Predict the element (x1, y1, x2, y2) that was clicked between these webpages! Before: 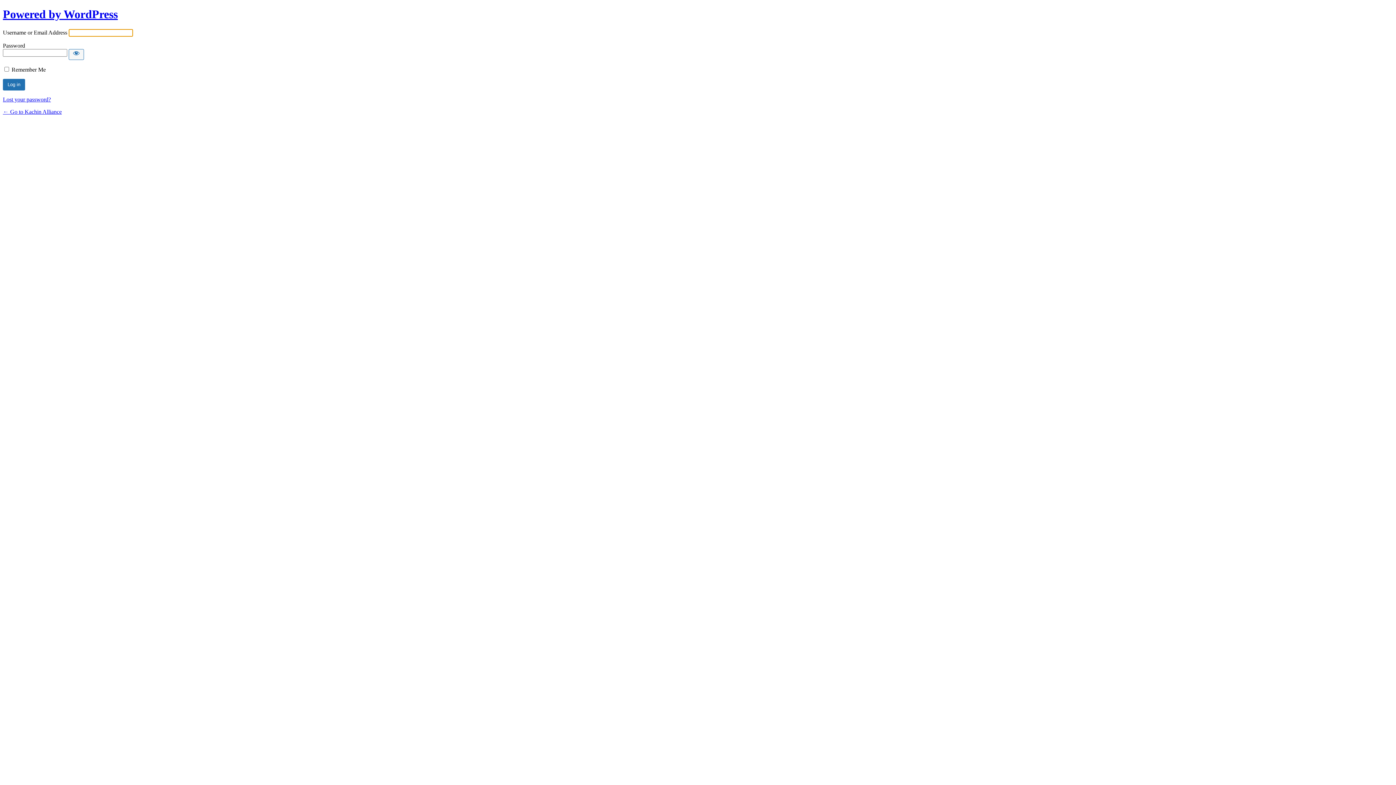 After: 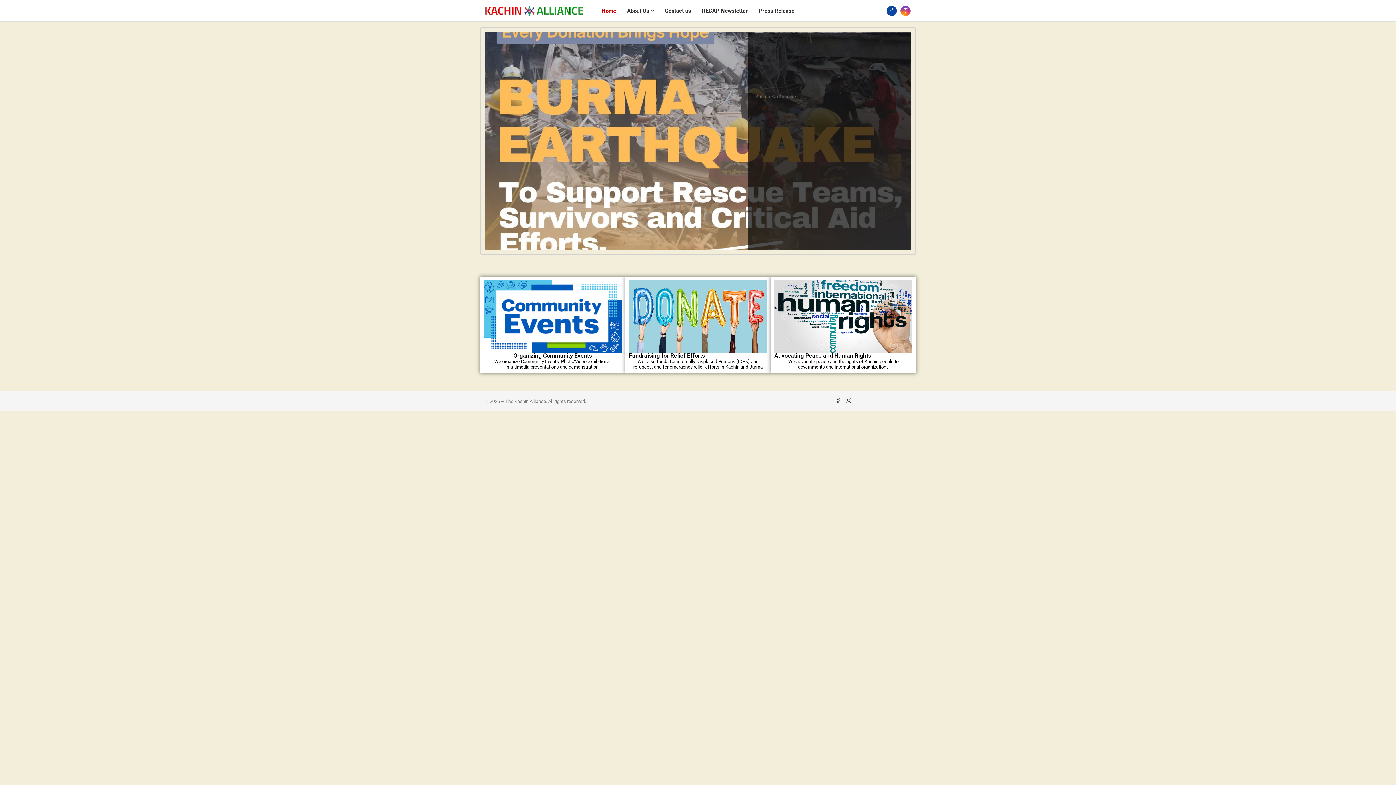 Action: bbox: (2, 108, 61, 114) label: ← Go to Kachin Alliance